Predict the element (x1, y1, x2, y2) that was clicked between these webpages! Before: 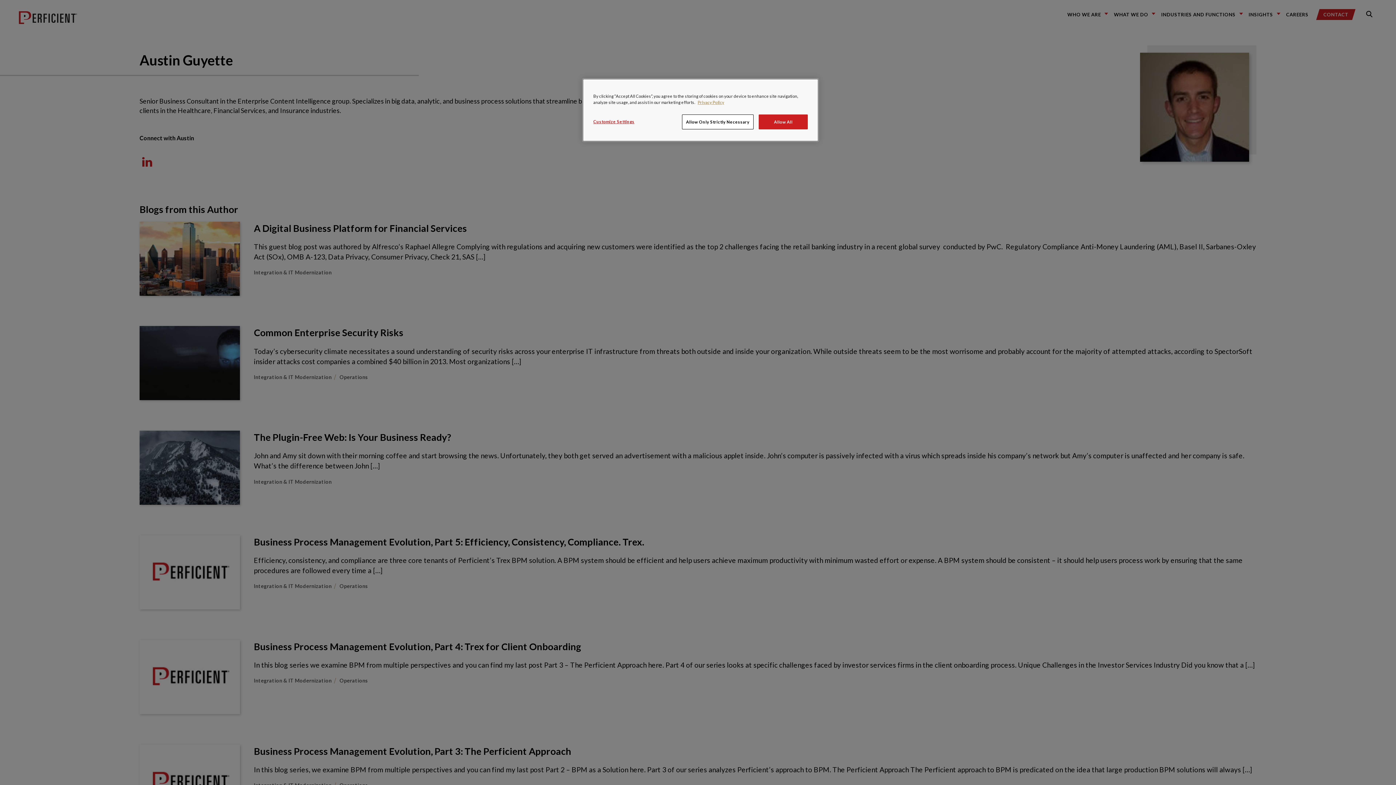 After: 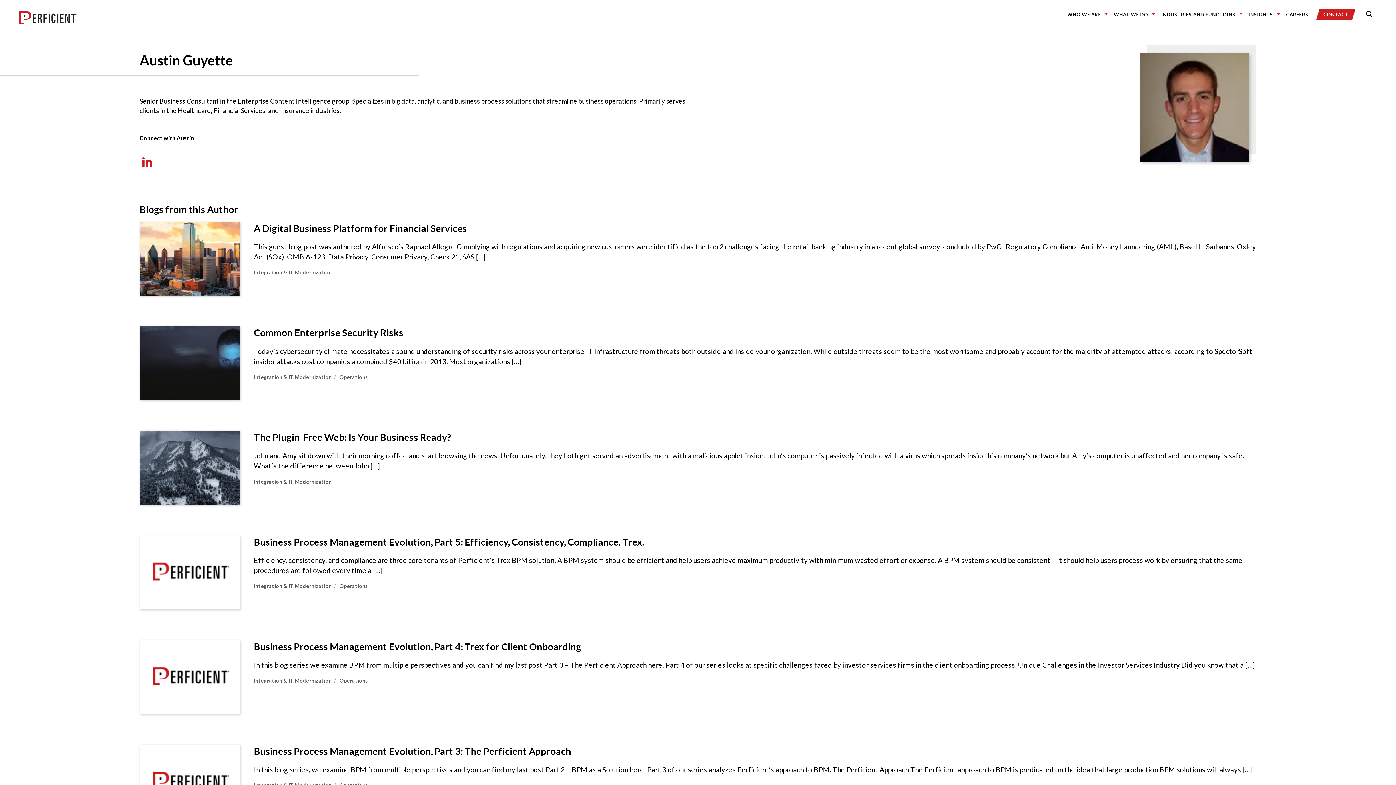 Action: label: Allow Only Strictly Necessary bbox: (682, 114, 753, 129)